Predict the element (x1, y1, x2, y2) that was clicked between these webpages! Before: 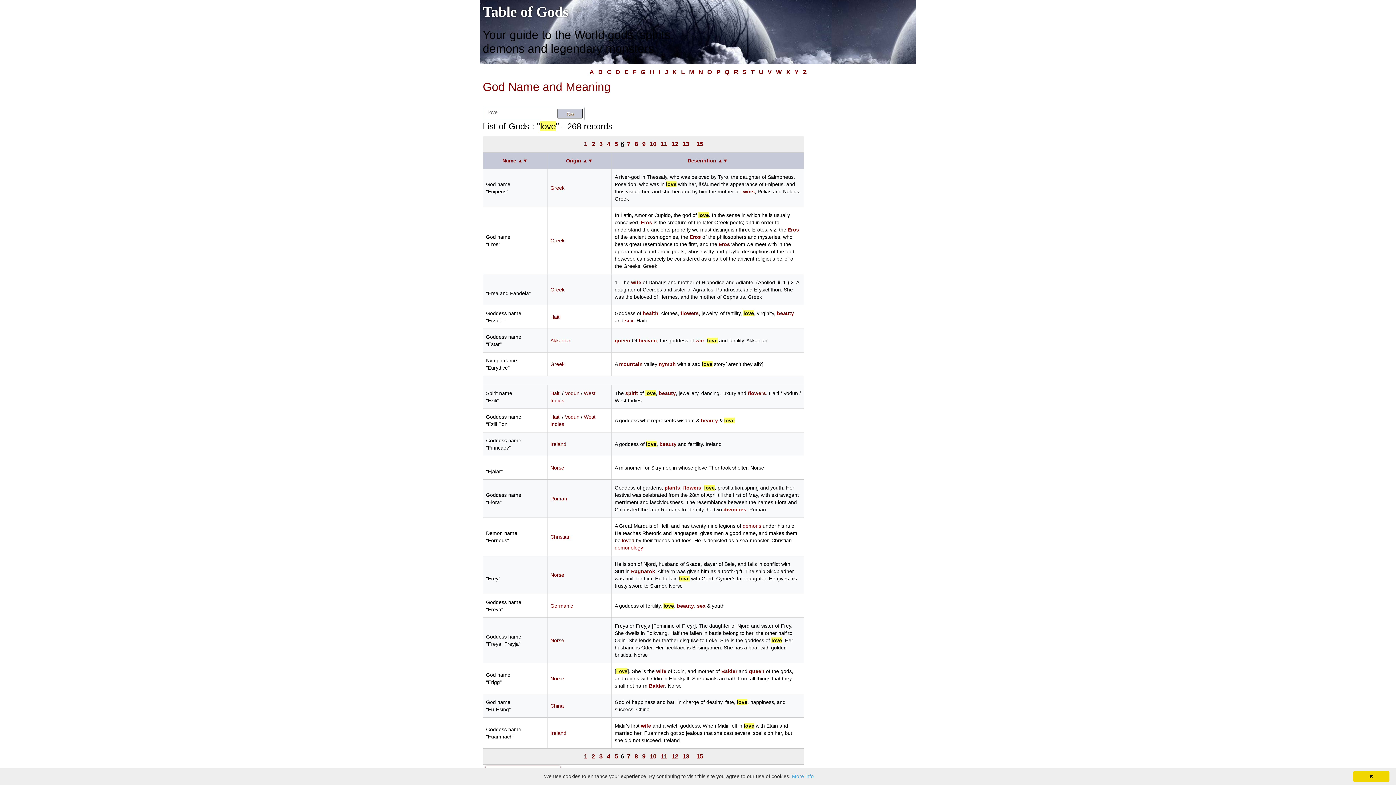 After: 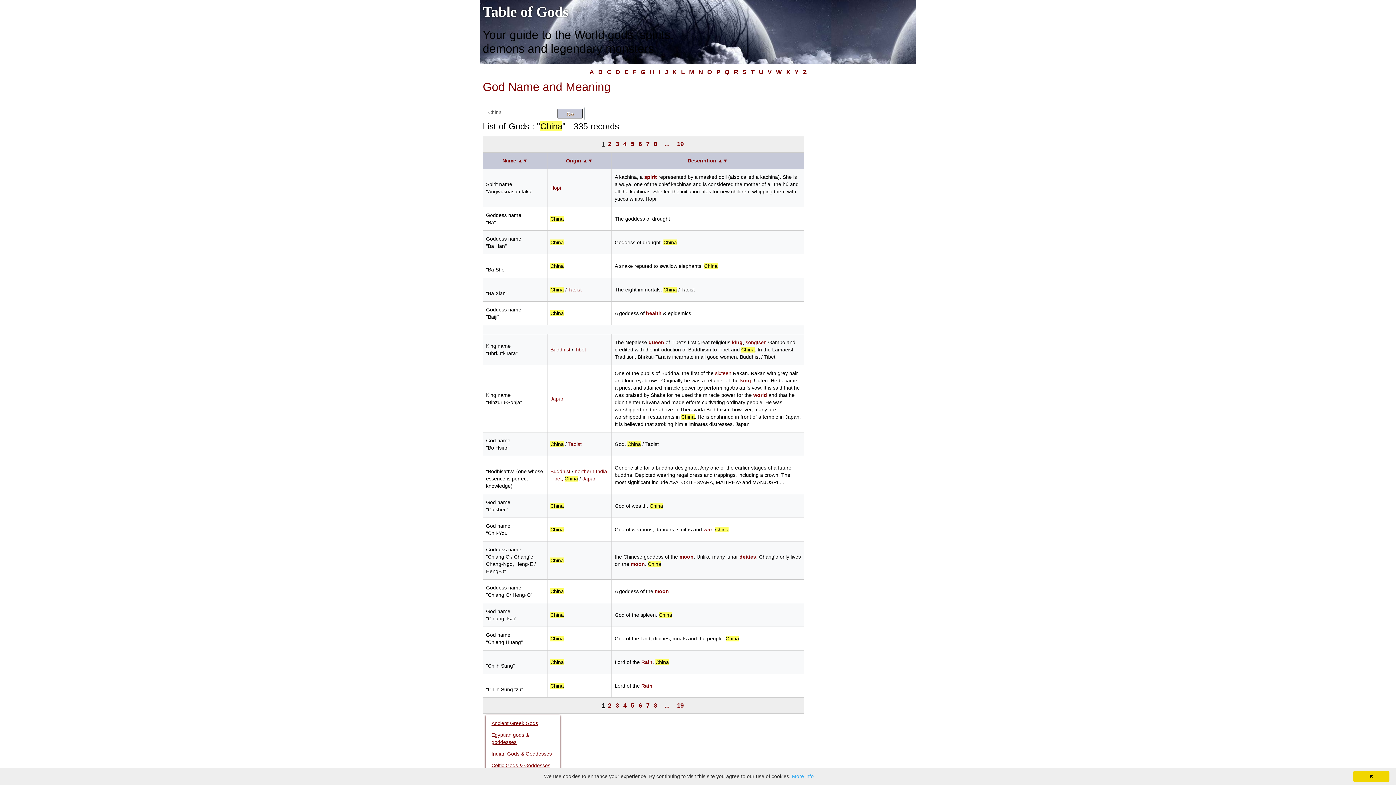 Action: label: China bbox: (550, 703, 564, 709)